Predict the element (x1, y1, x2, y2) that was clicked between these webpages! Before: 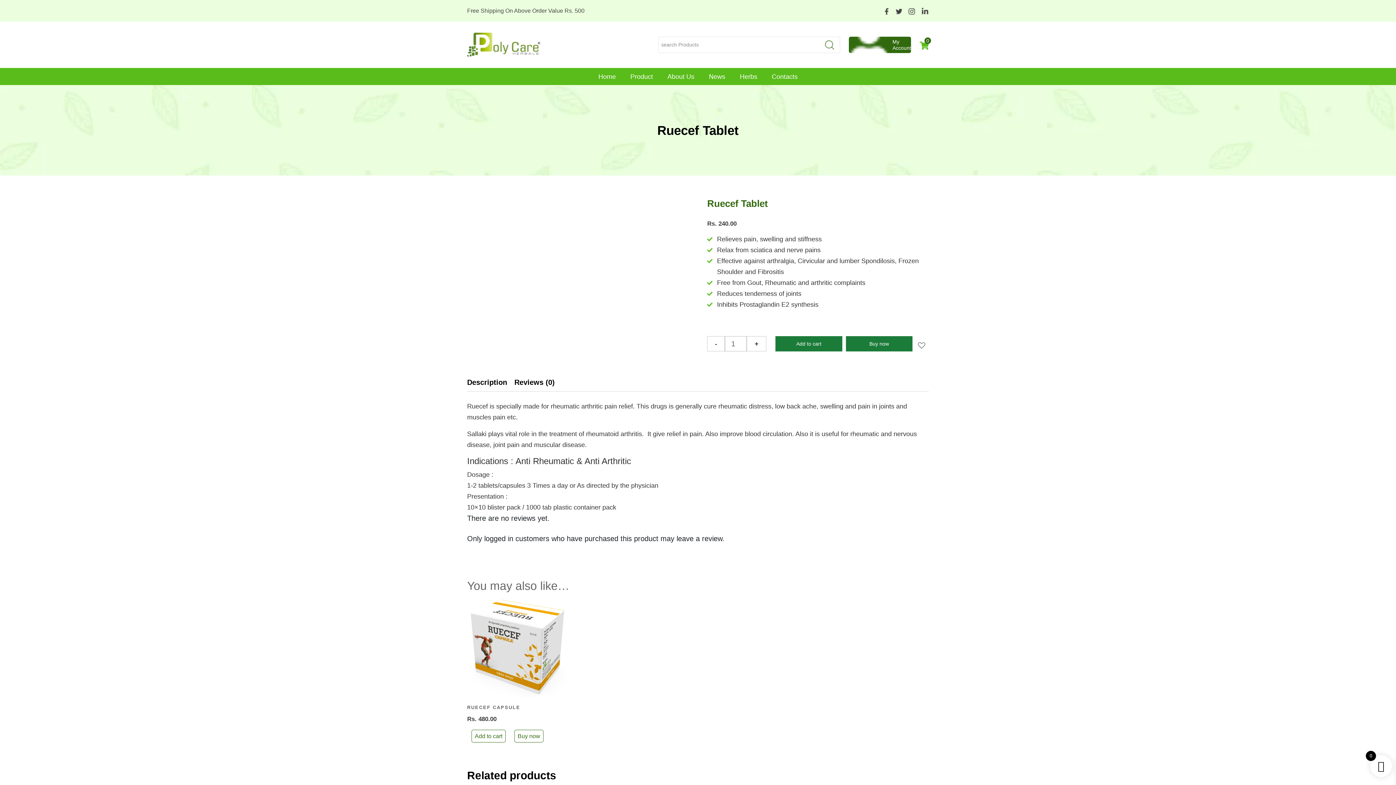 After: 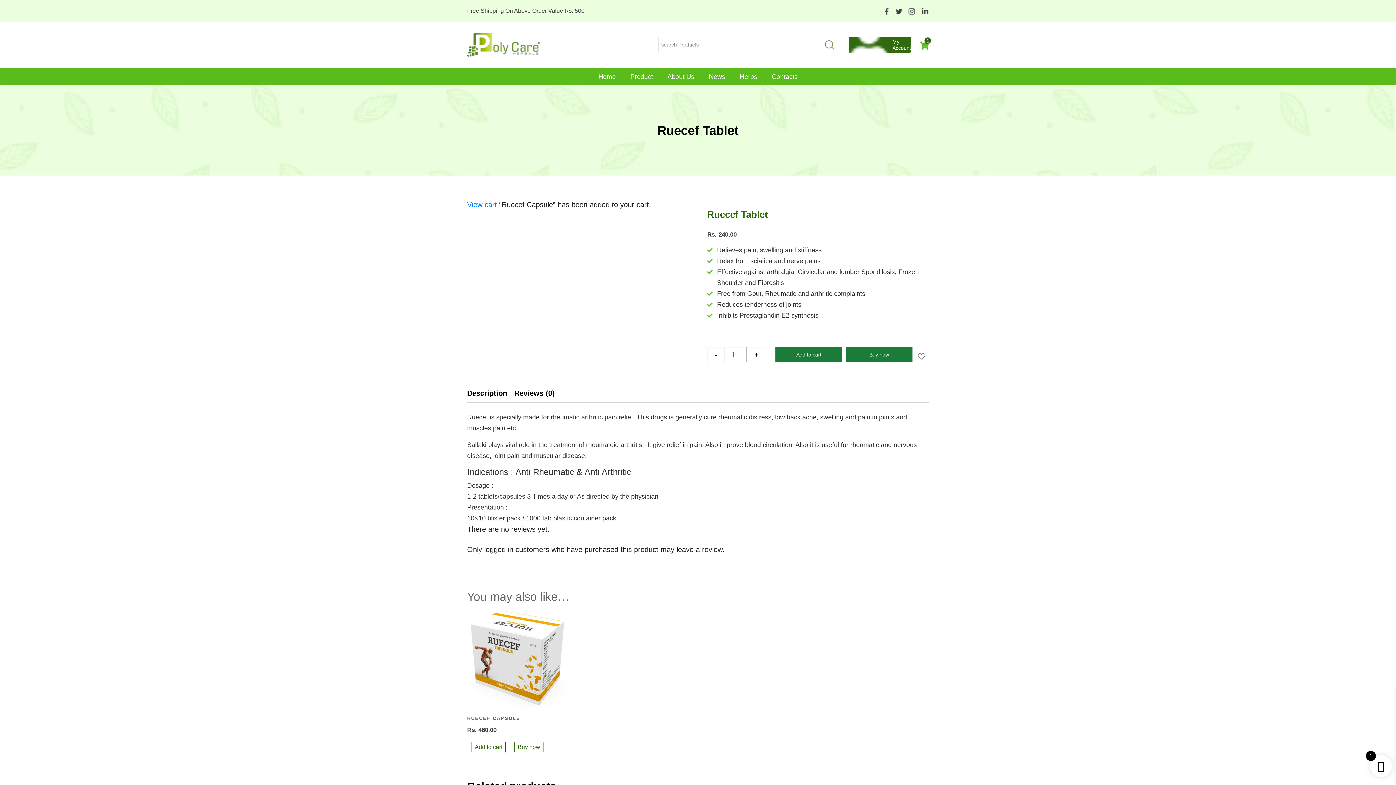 Action: bbox: (471, 730, 505, 742) label: Add “Ruecef Capsule” to your cart